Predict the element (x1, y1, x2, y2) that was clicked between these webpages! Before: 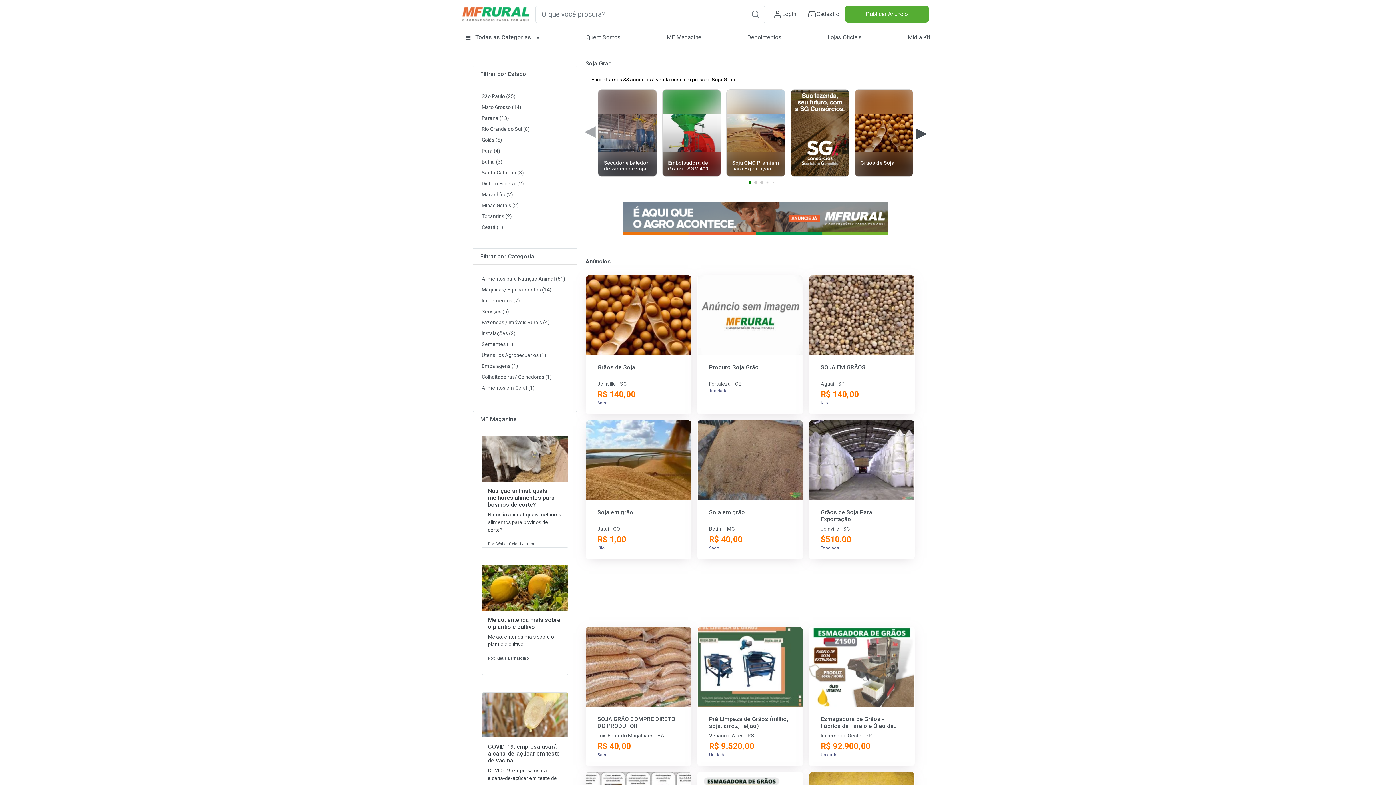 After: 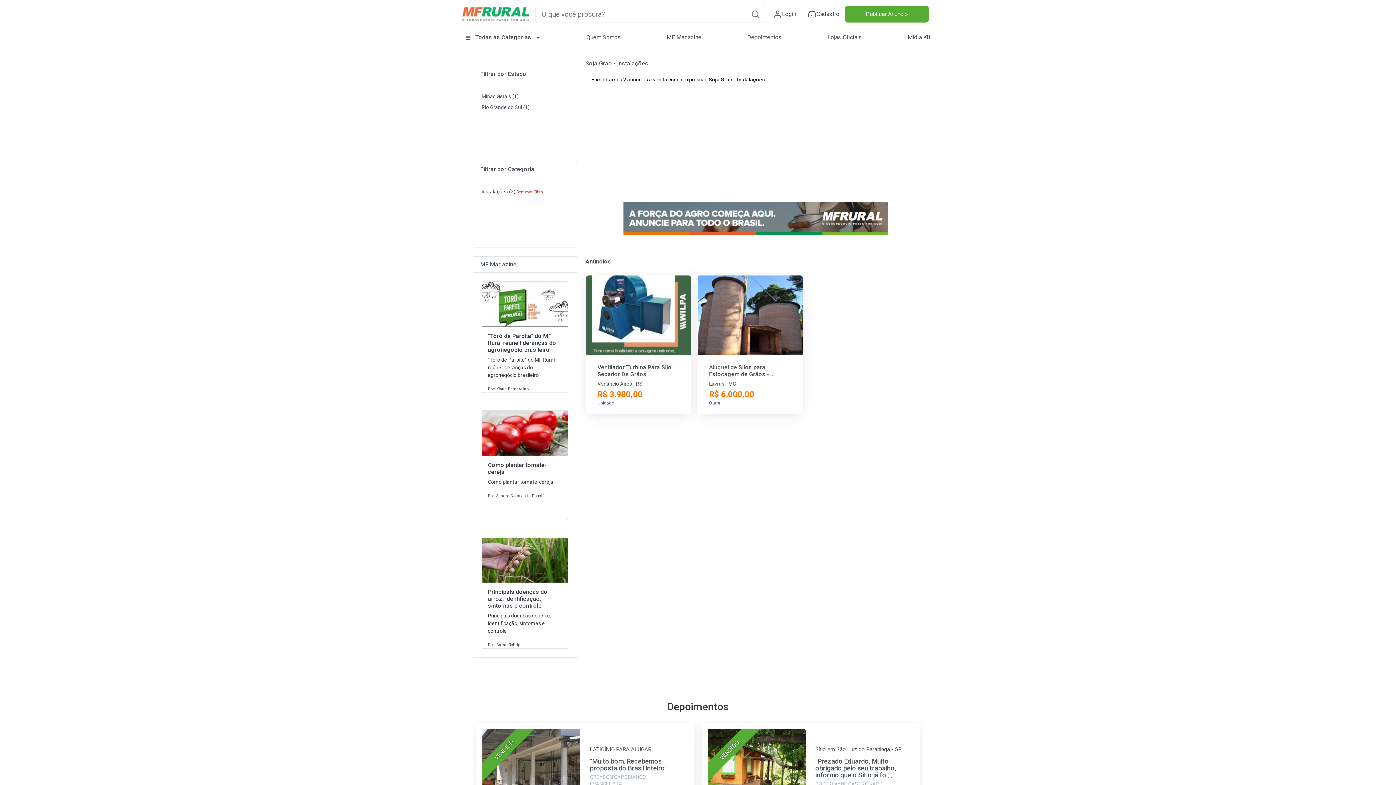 Action: bbox: (481, 330, 515, 336) label: Instalações (2)